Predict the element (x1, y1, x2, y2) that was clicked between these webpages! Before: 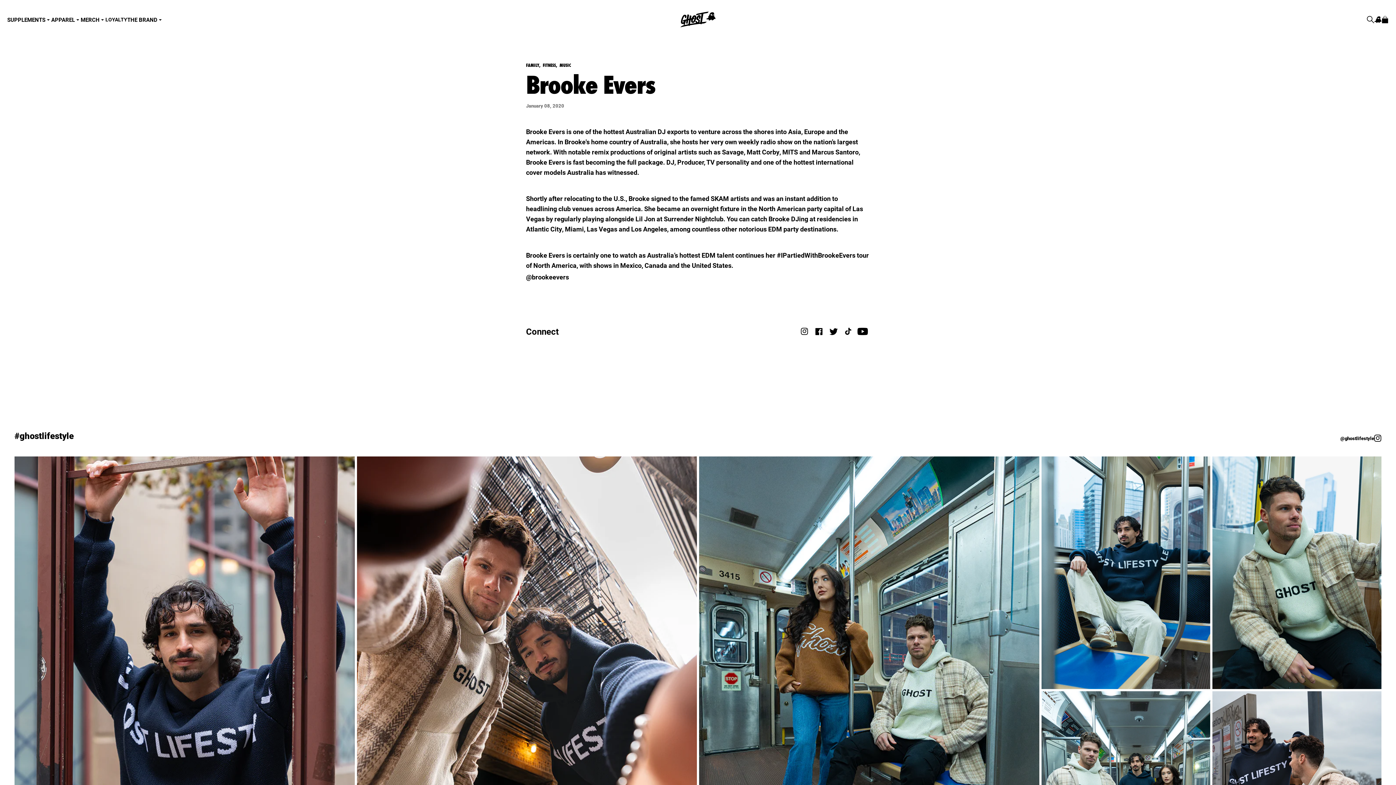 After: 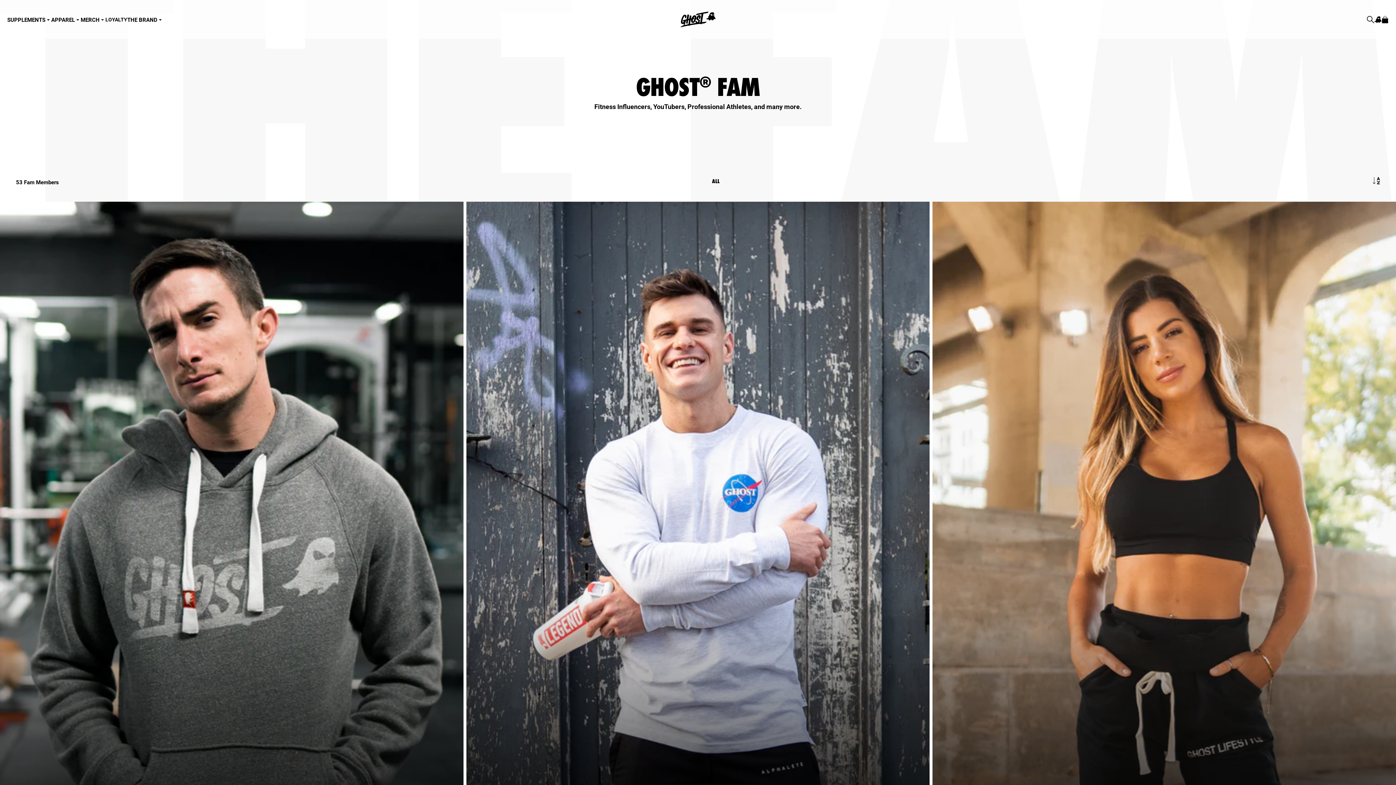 Action: bbox: (526, 62, 539, 68) label: FAMILY